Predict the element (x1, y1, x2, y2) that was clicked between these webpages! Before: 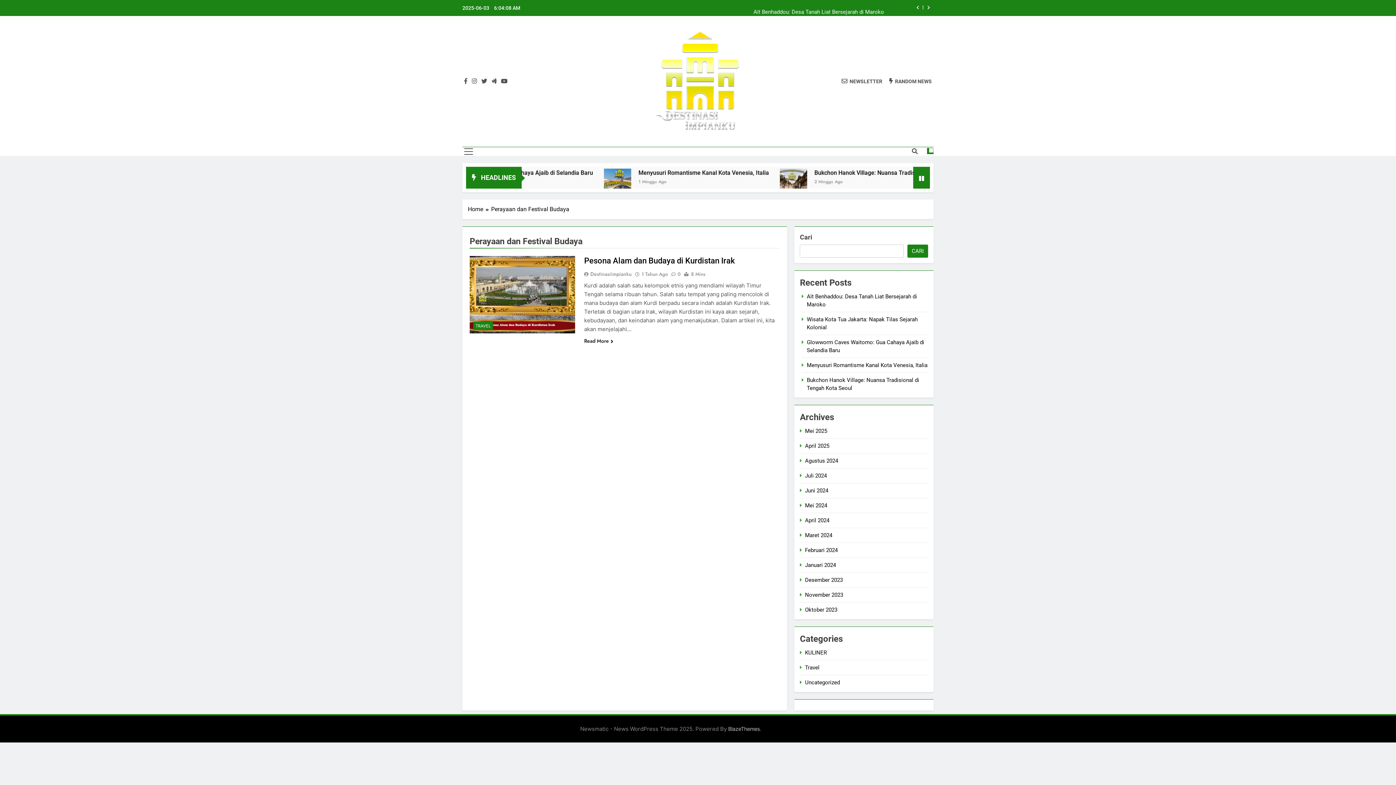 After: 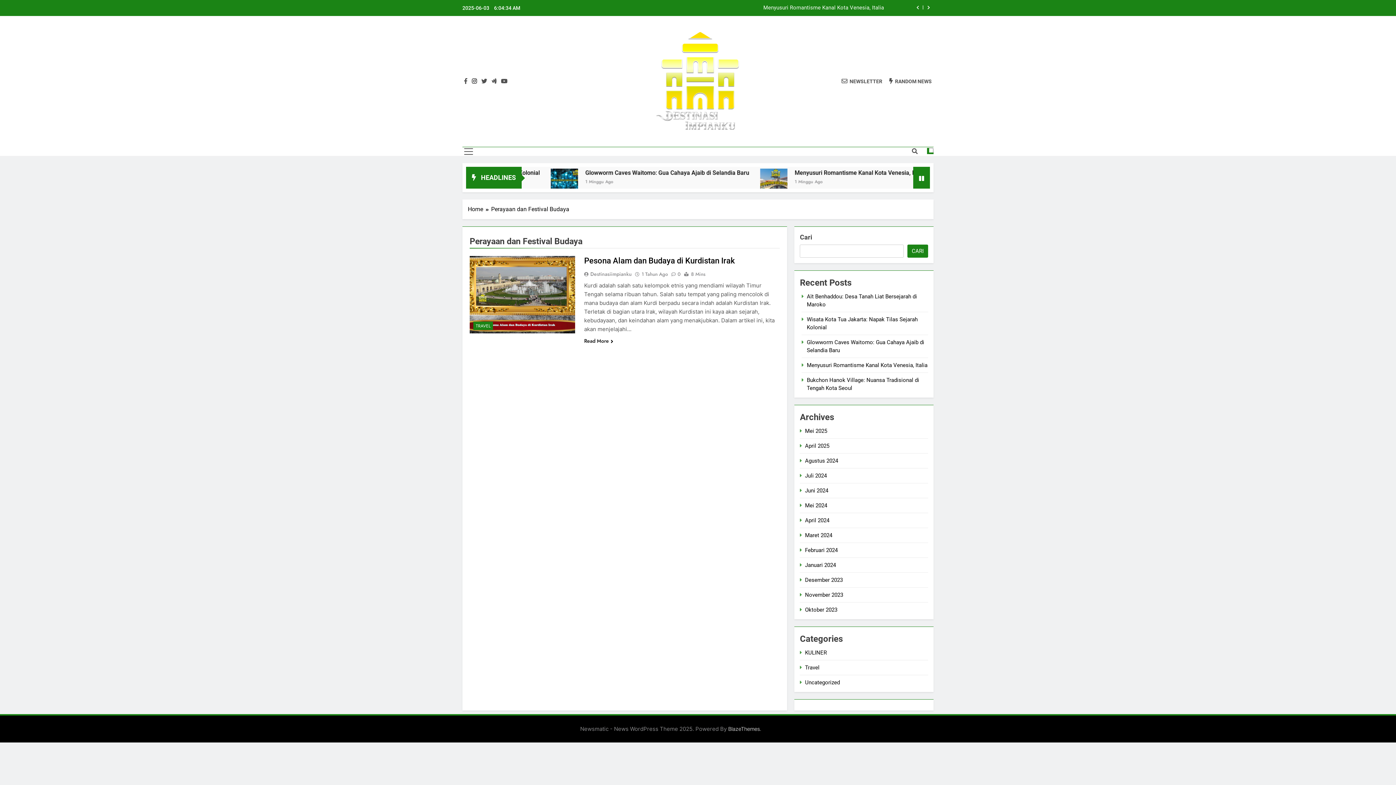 Action: bbox: (470, 77, 478, 84)